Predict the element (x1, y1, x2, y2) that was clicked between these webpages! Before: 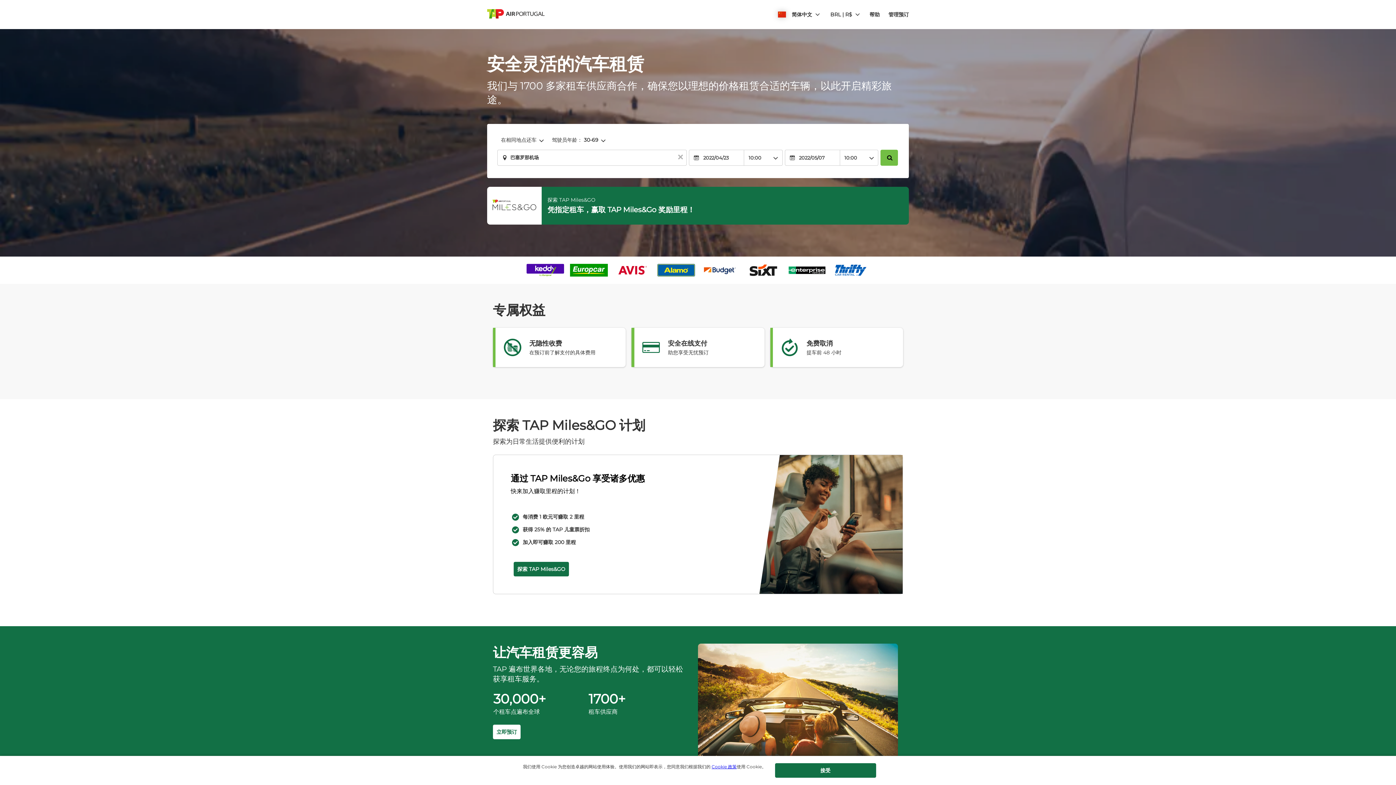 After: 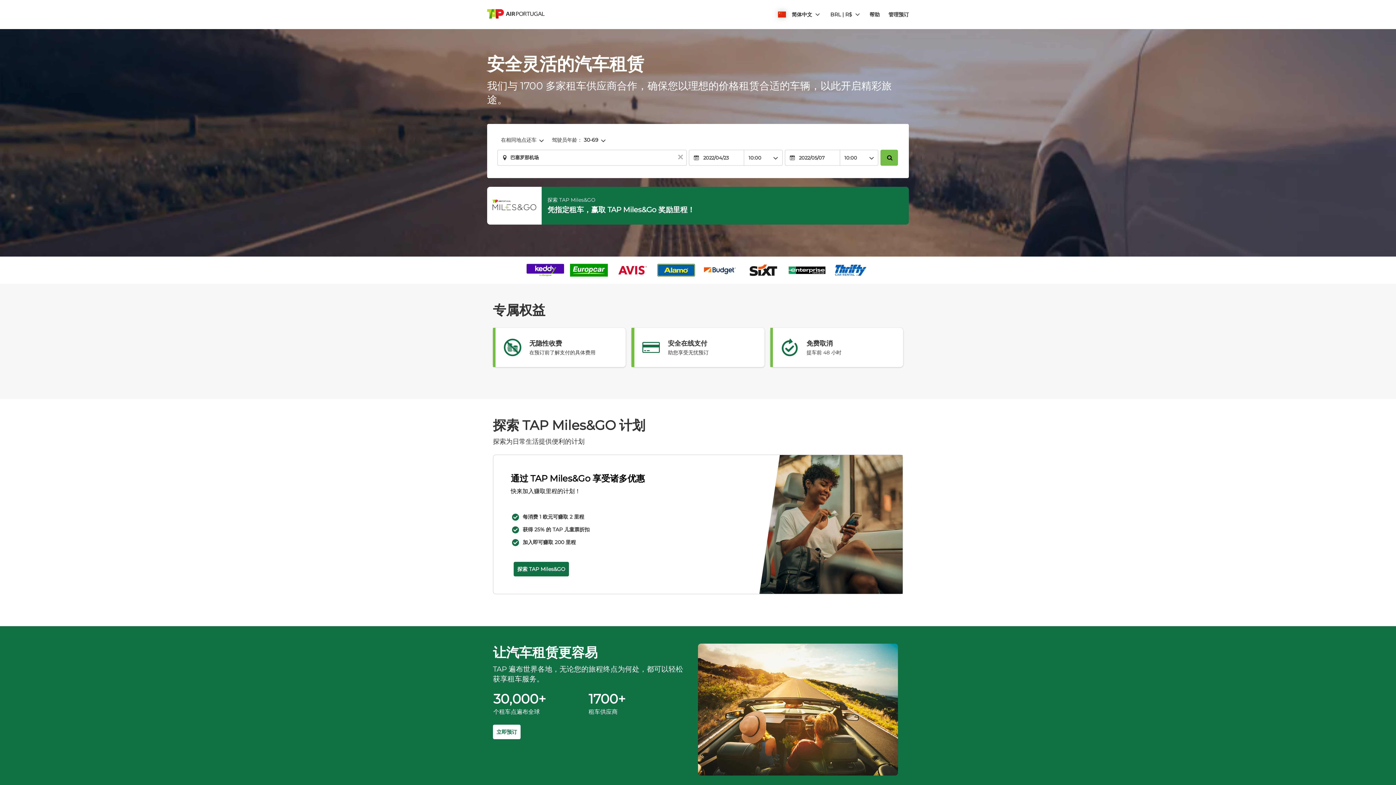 Action: label: button bbox: (773, 763, 874, 778)